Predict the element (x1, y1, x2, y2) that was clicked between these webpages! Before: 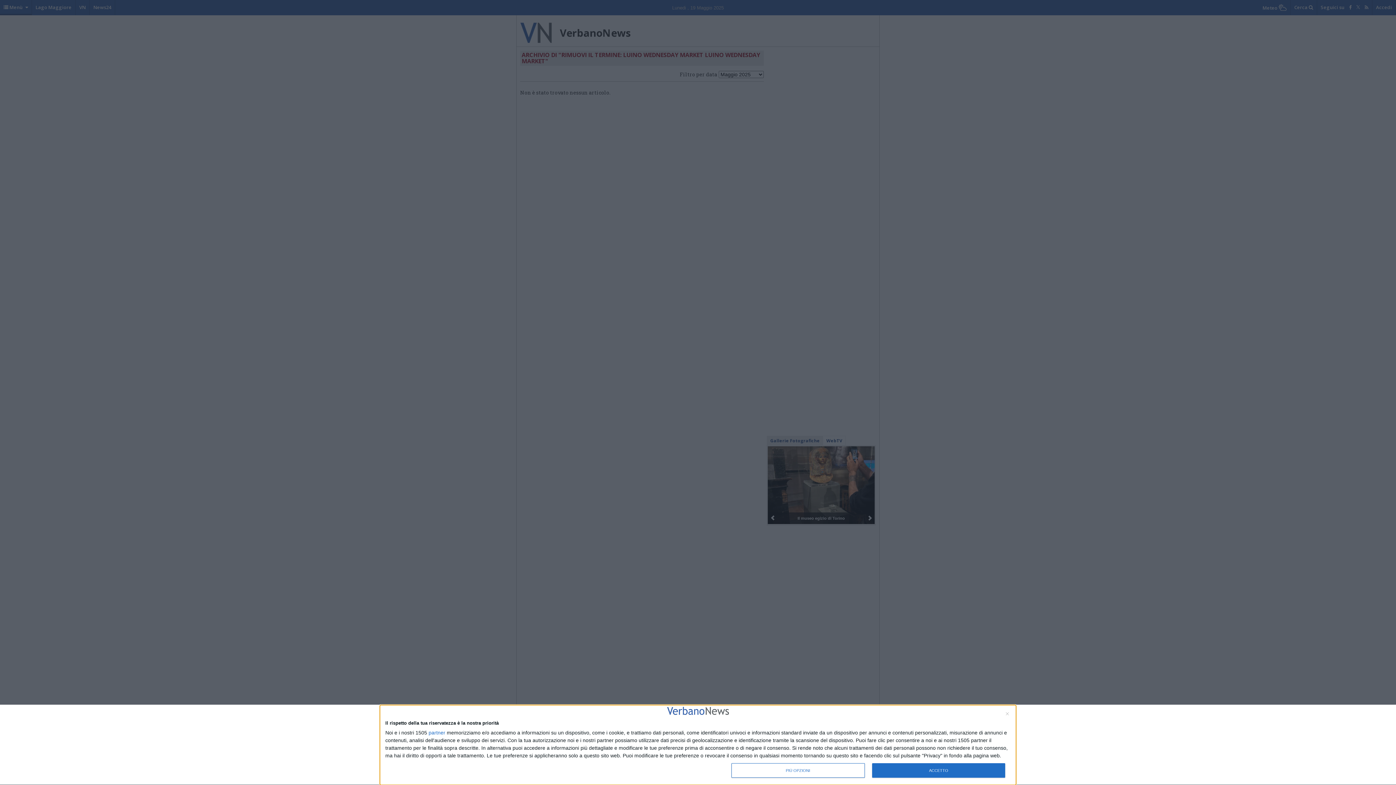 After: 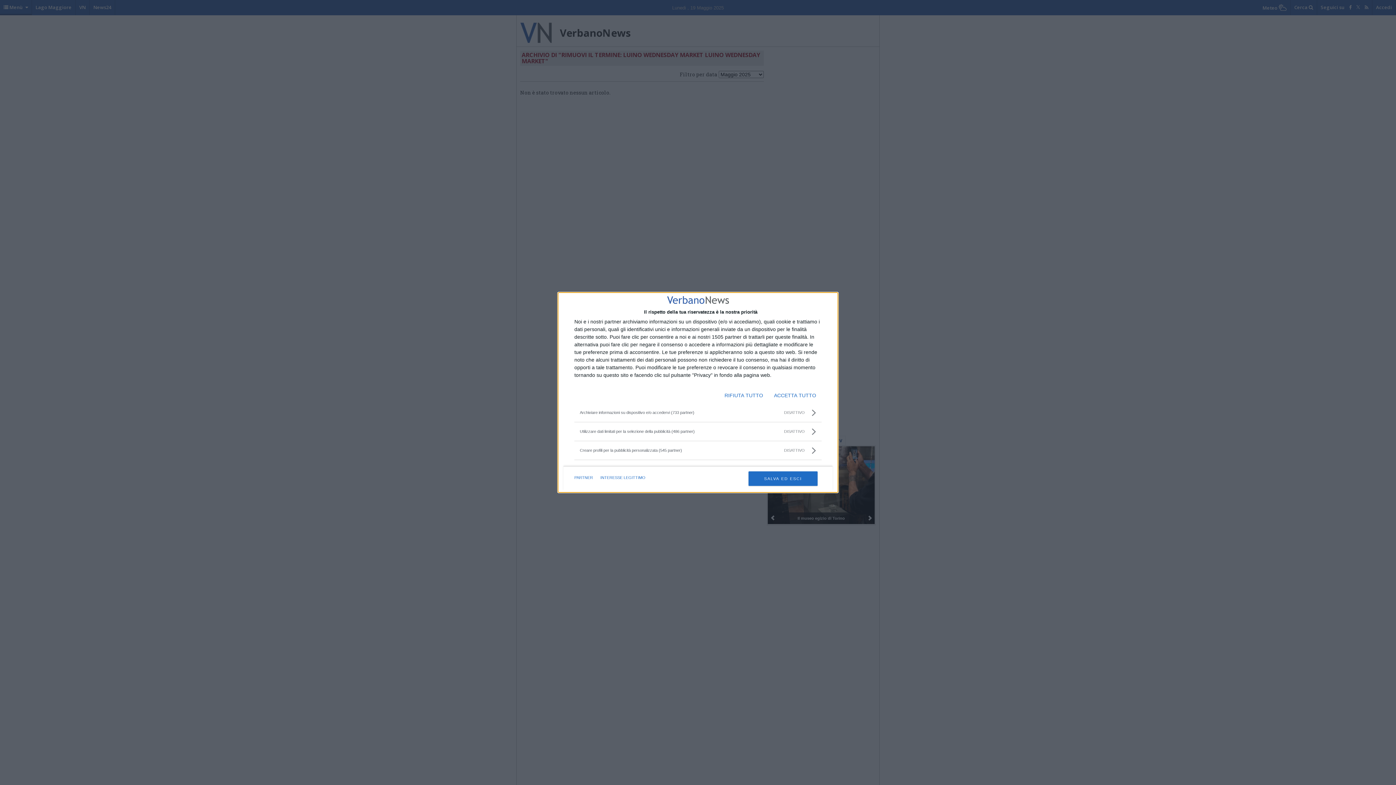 Action: bbox: (731, 763, 864, 778) label: PIÙ OPZIONI